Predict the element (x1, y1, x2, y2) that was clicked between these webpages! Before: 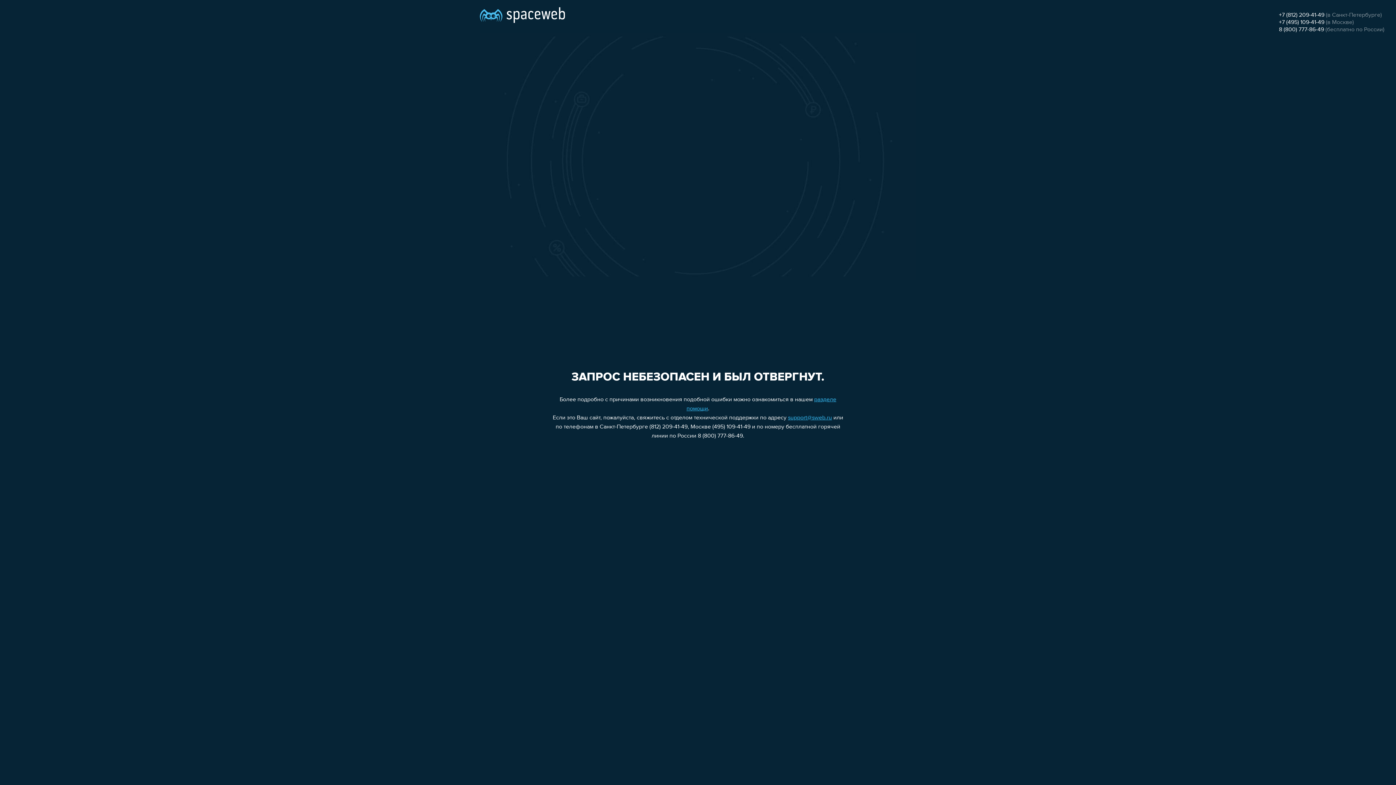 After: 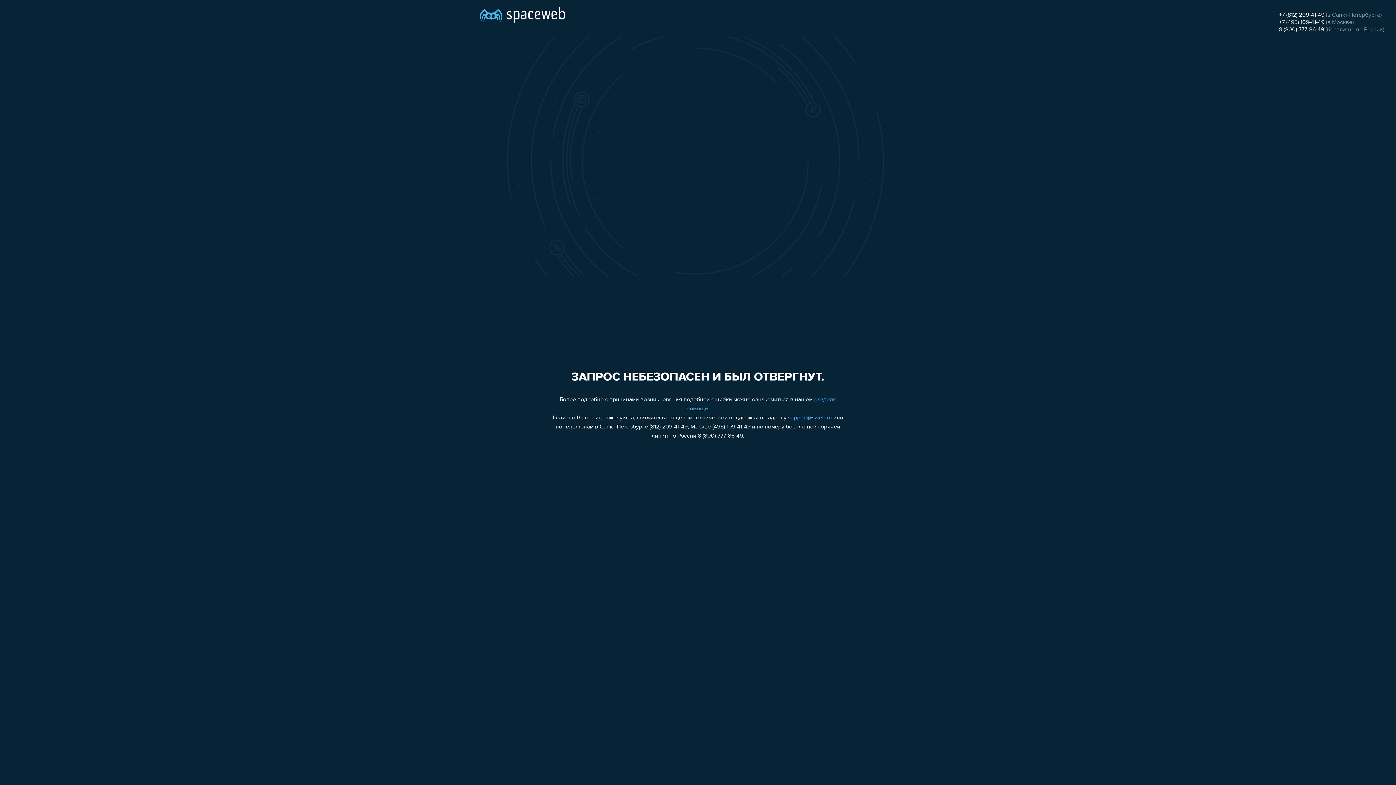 Action: bbox: (1279, 26, 1324, 32) label: 8 (800) 777-86-49